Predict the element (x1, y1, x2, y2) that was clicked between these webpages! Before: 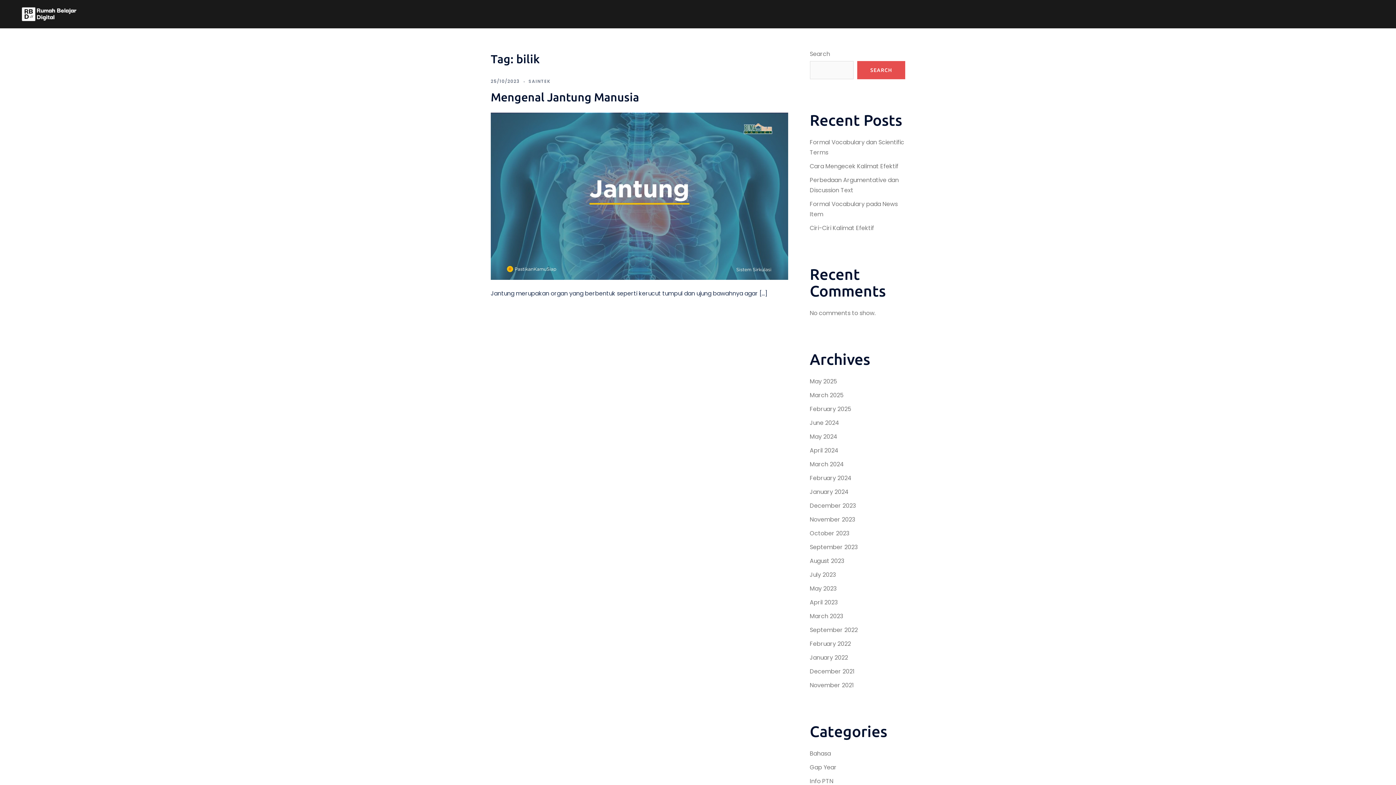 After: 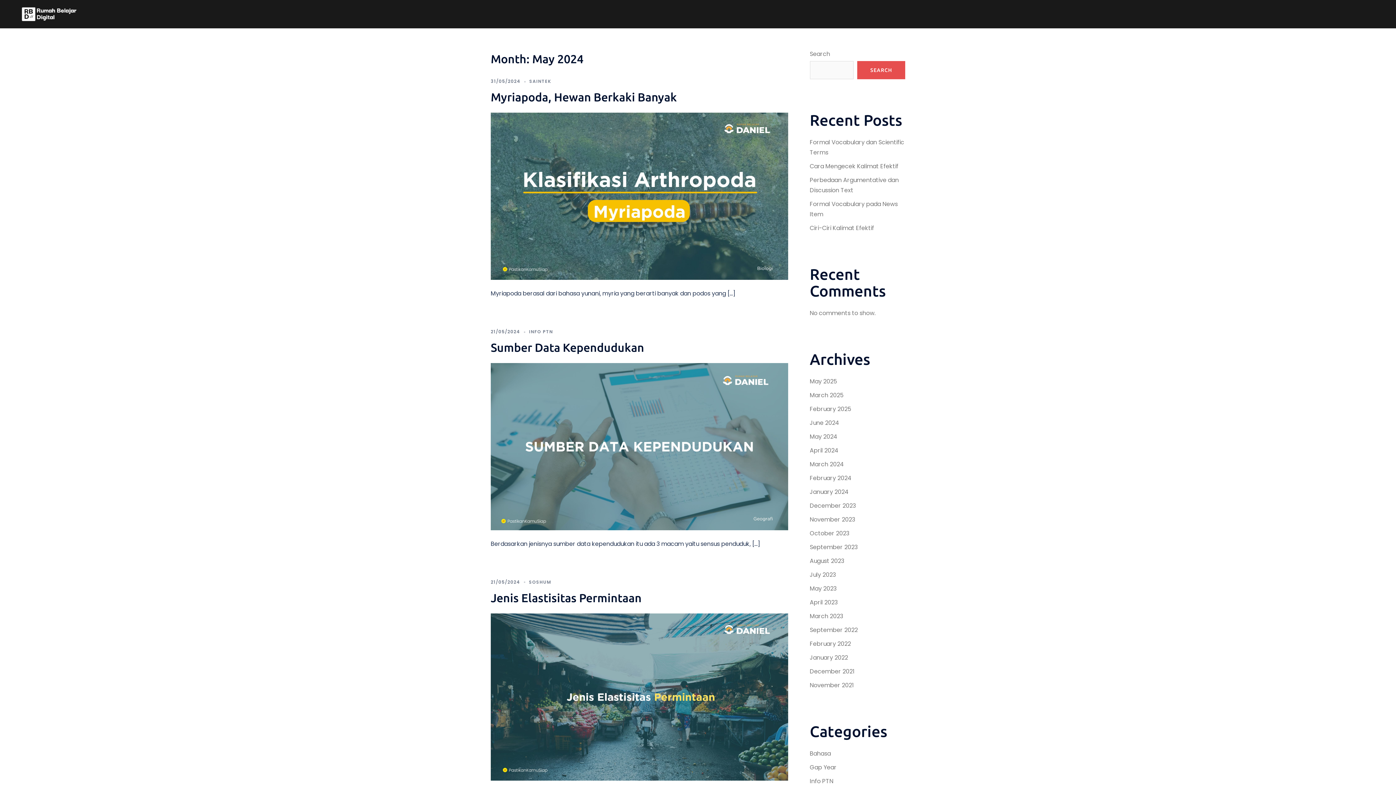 Action: label: May 2024 bbox: (810, 432, 837, 441)